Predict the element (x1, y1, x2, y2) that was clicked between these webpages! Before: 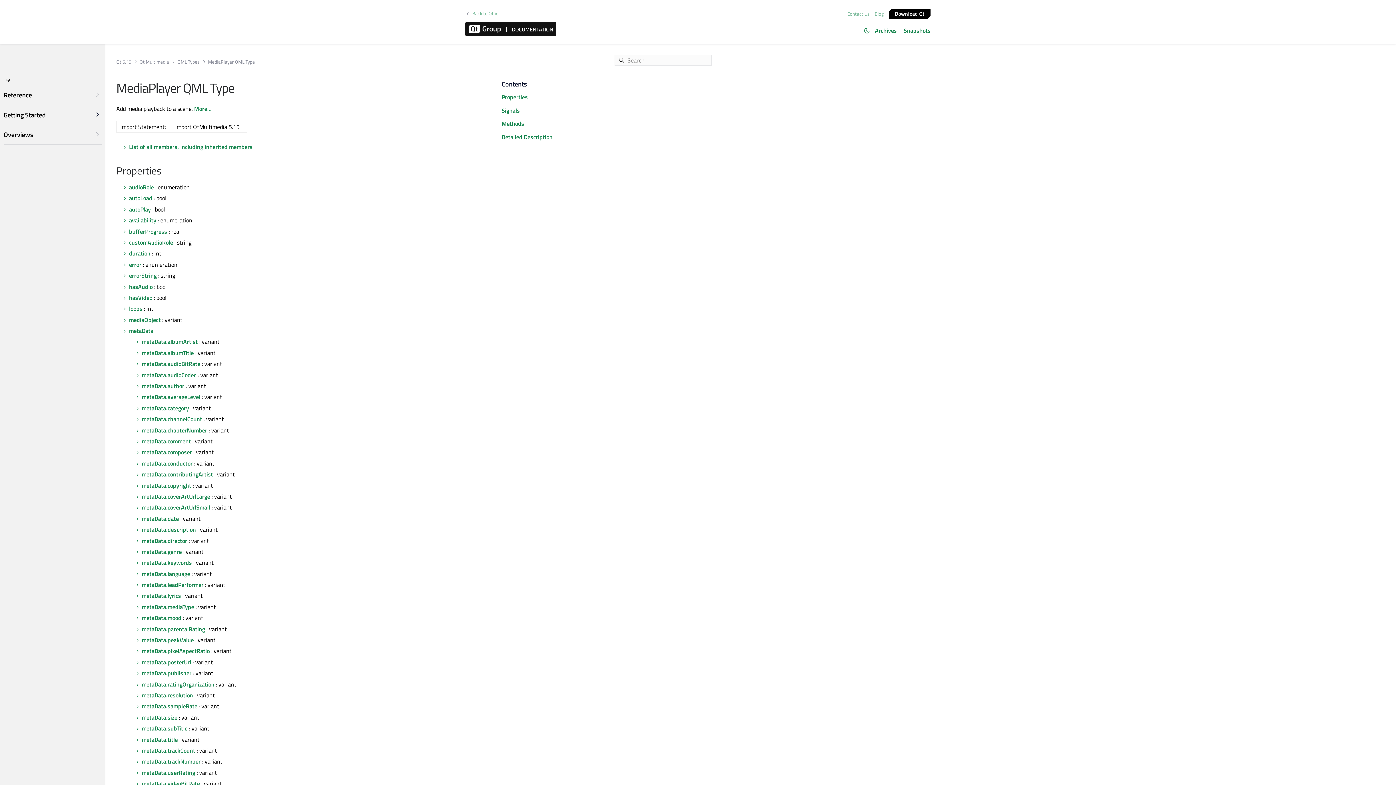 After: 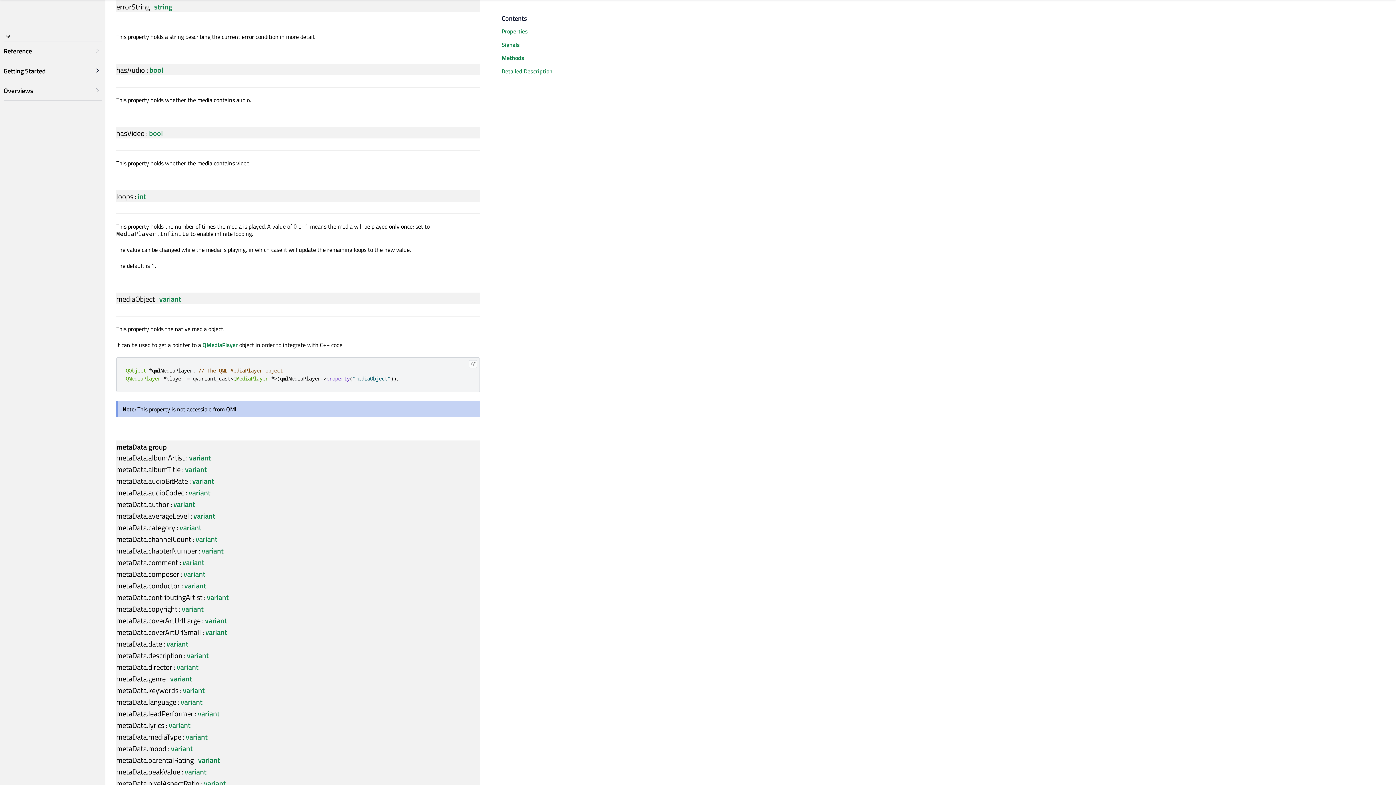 Action: label: errorString bbox: (129, 271, 156, 280)